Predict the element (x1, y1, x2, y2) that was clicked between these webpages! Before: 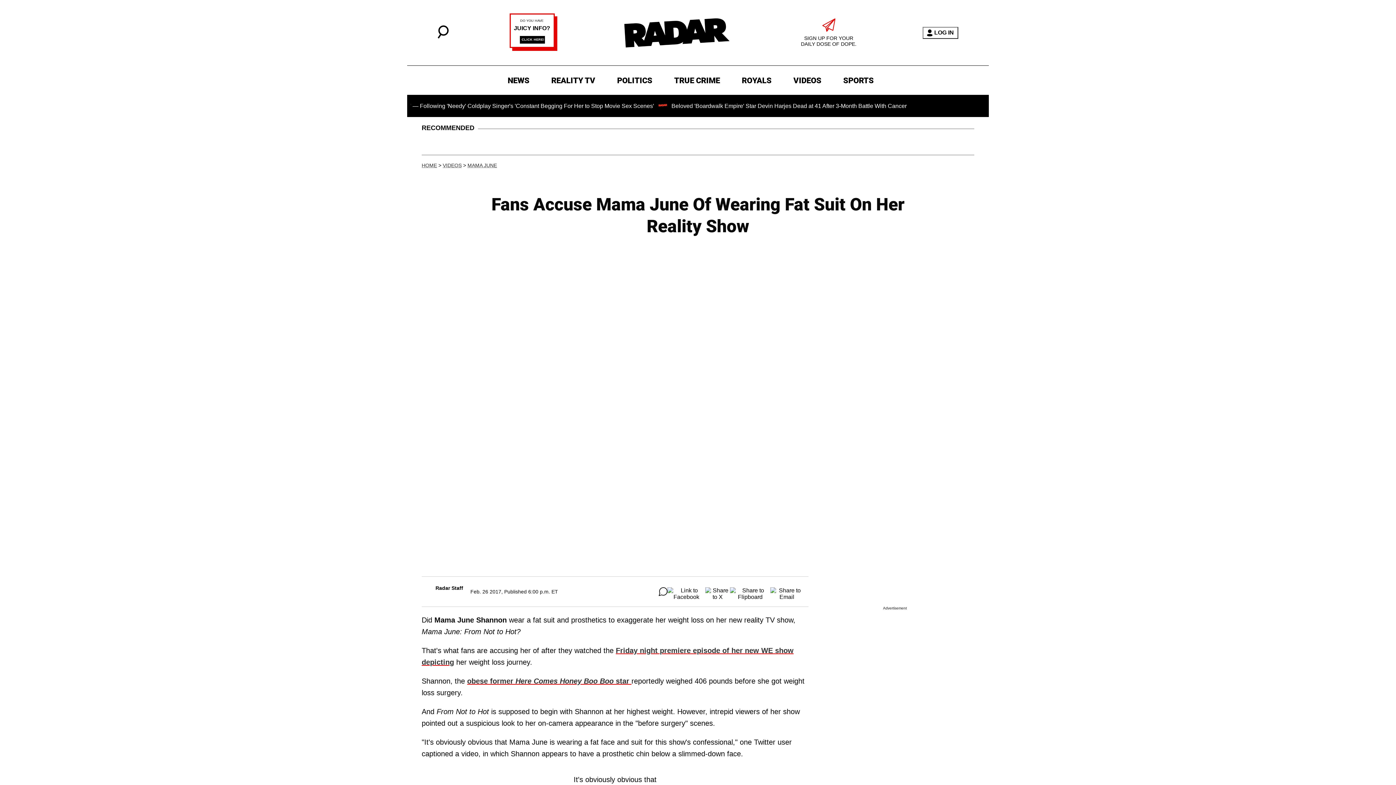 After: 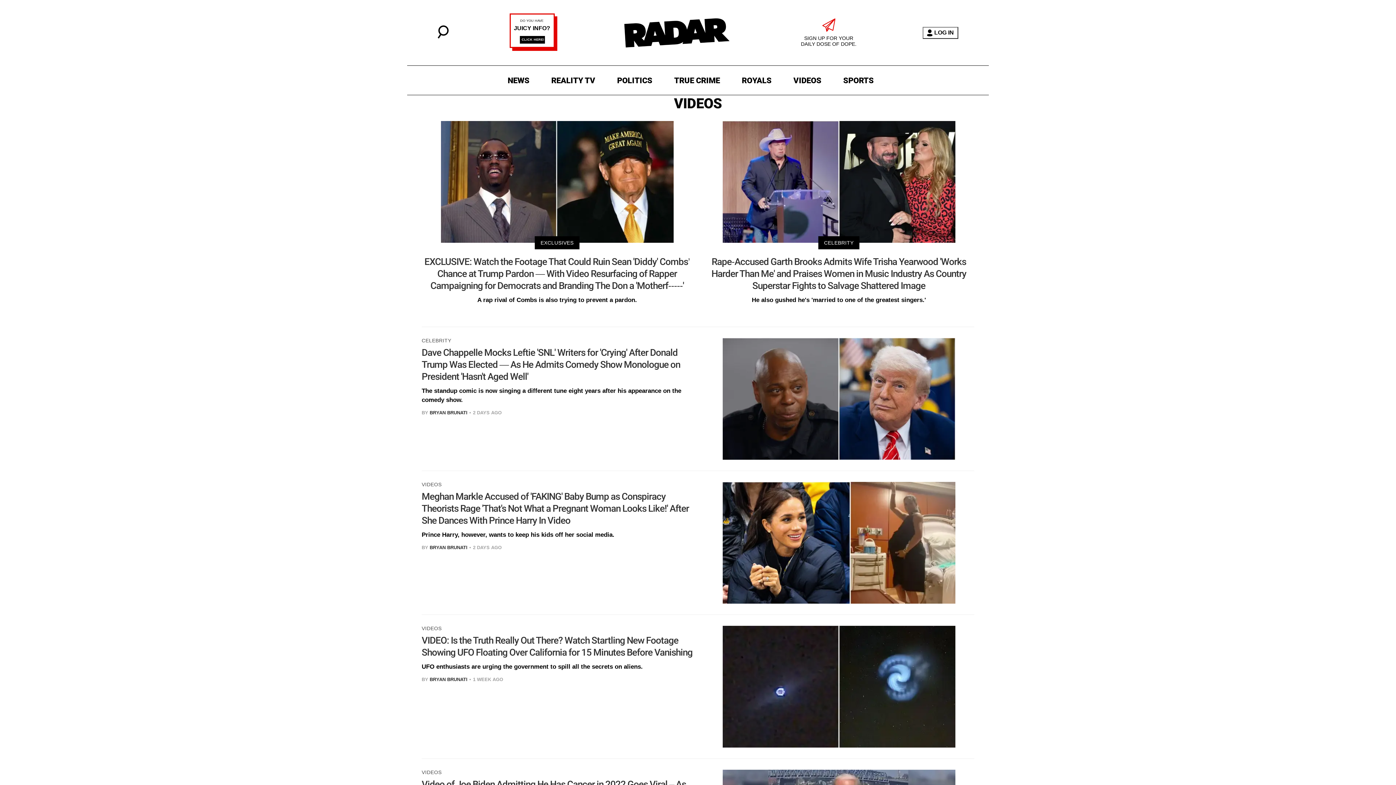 Action: bbox: (790, 73, 825, 87) label: VIDEOS